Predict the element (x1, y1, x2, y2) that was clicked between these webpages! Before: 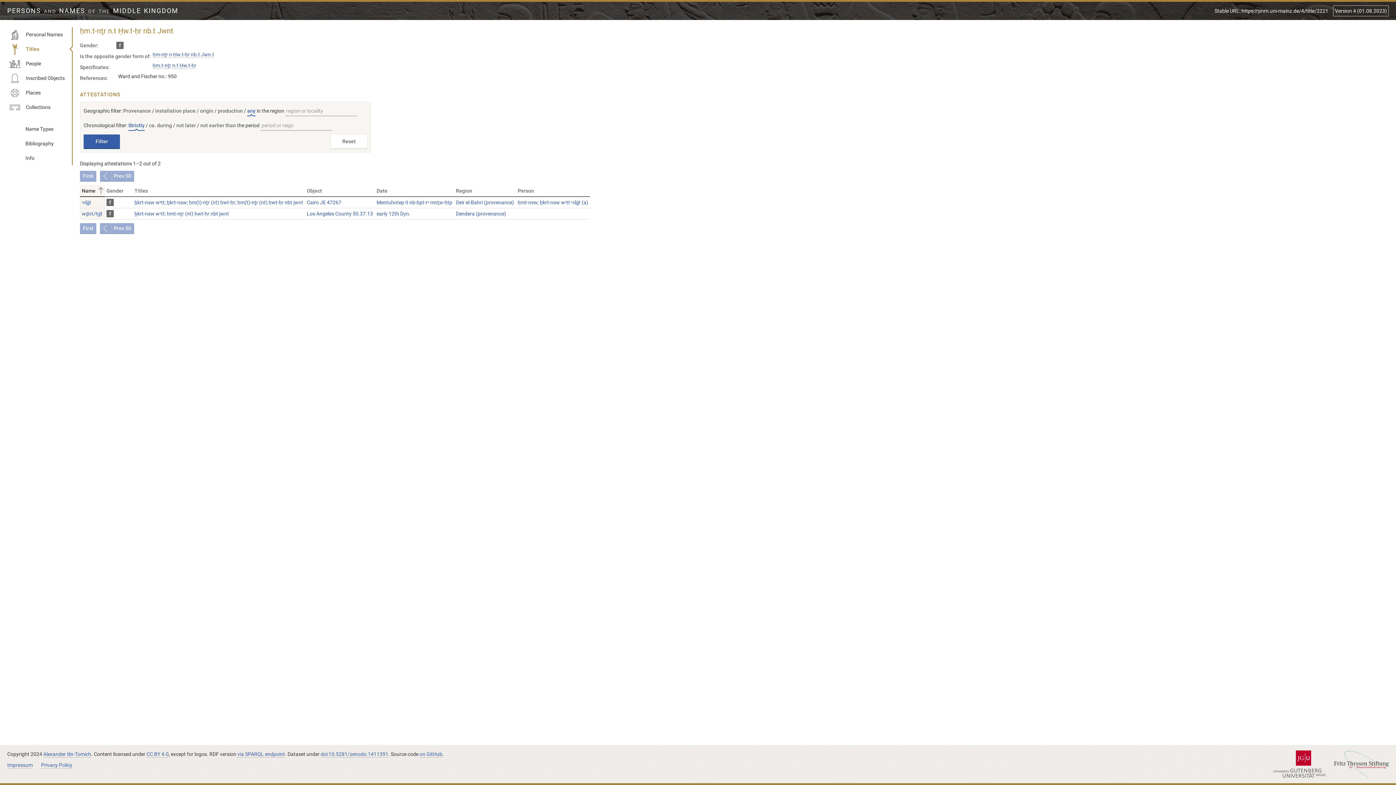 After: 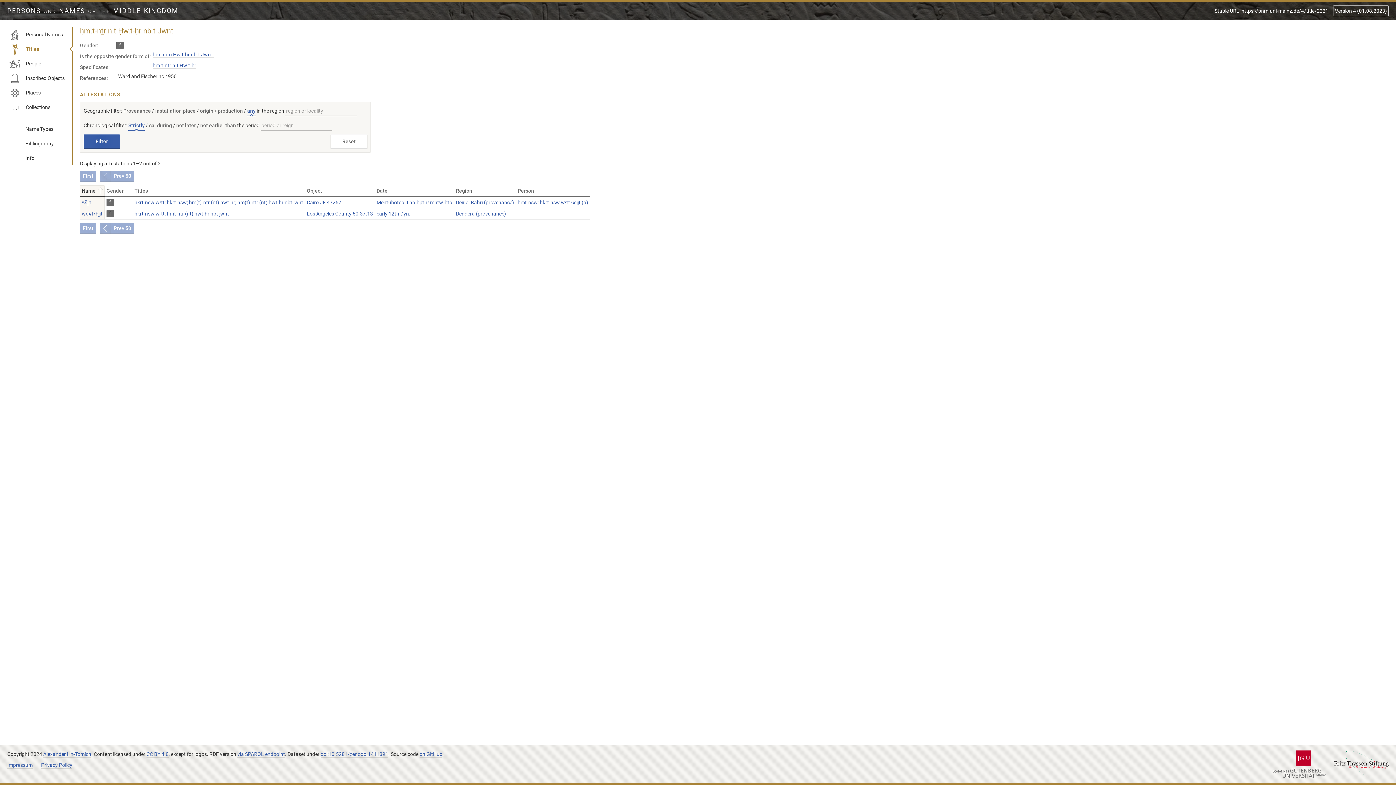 Action: bbox: (1214, 8, 1328, 14) label: Stable URL: https://pnm.uni-mainz.de/4/title/2221